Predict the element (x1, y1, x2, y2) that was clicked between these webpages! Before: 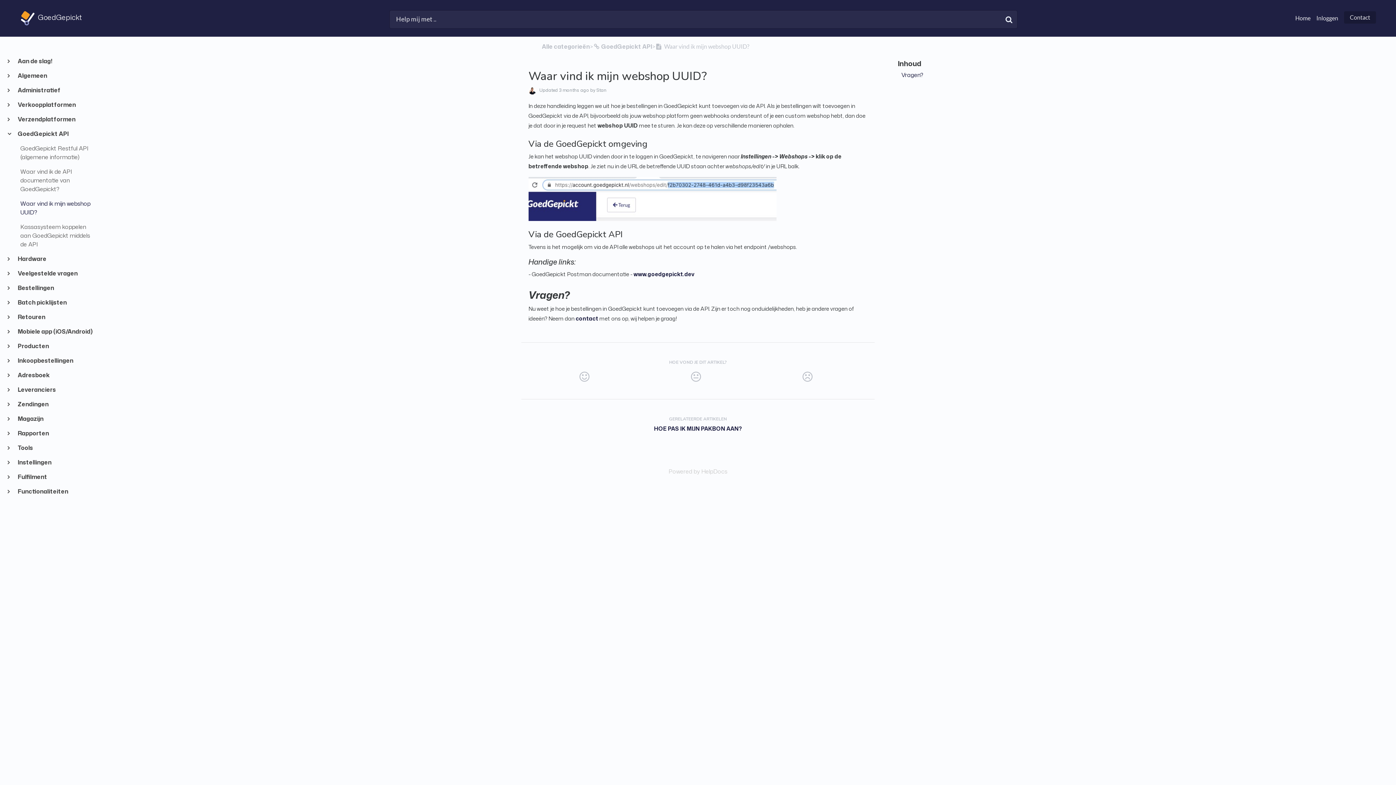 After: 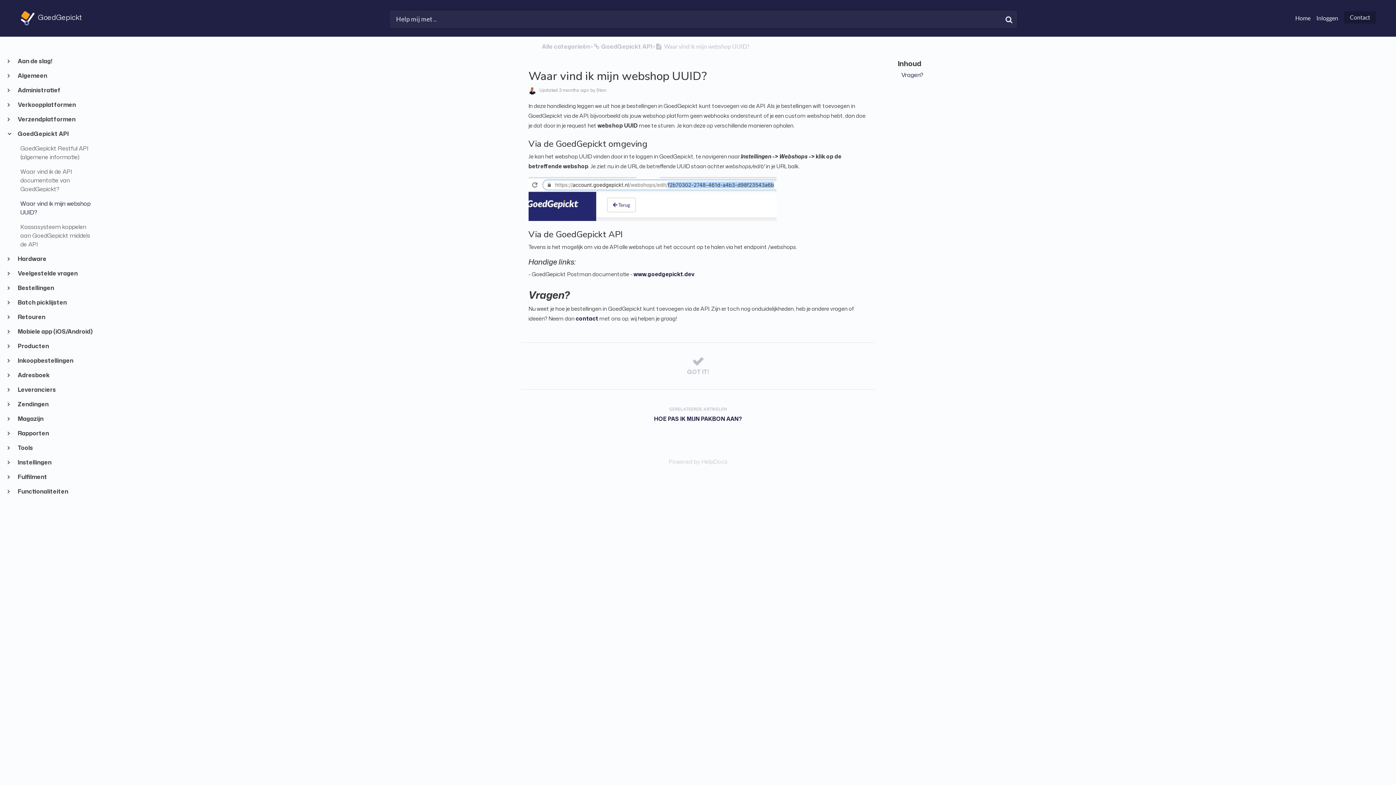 Action: bbox: (751, 368, 863, 386)